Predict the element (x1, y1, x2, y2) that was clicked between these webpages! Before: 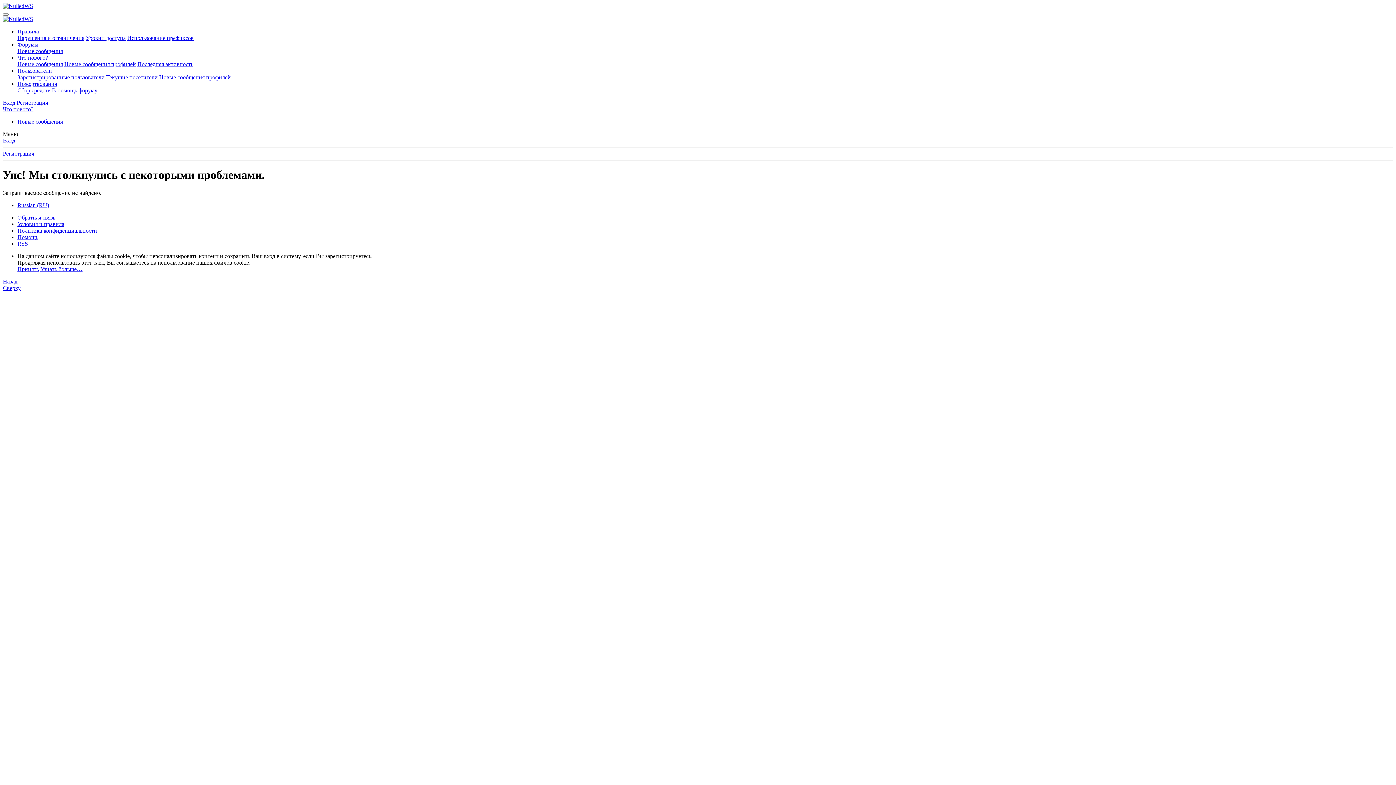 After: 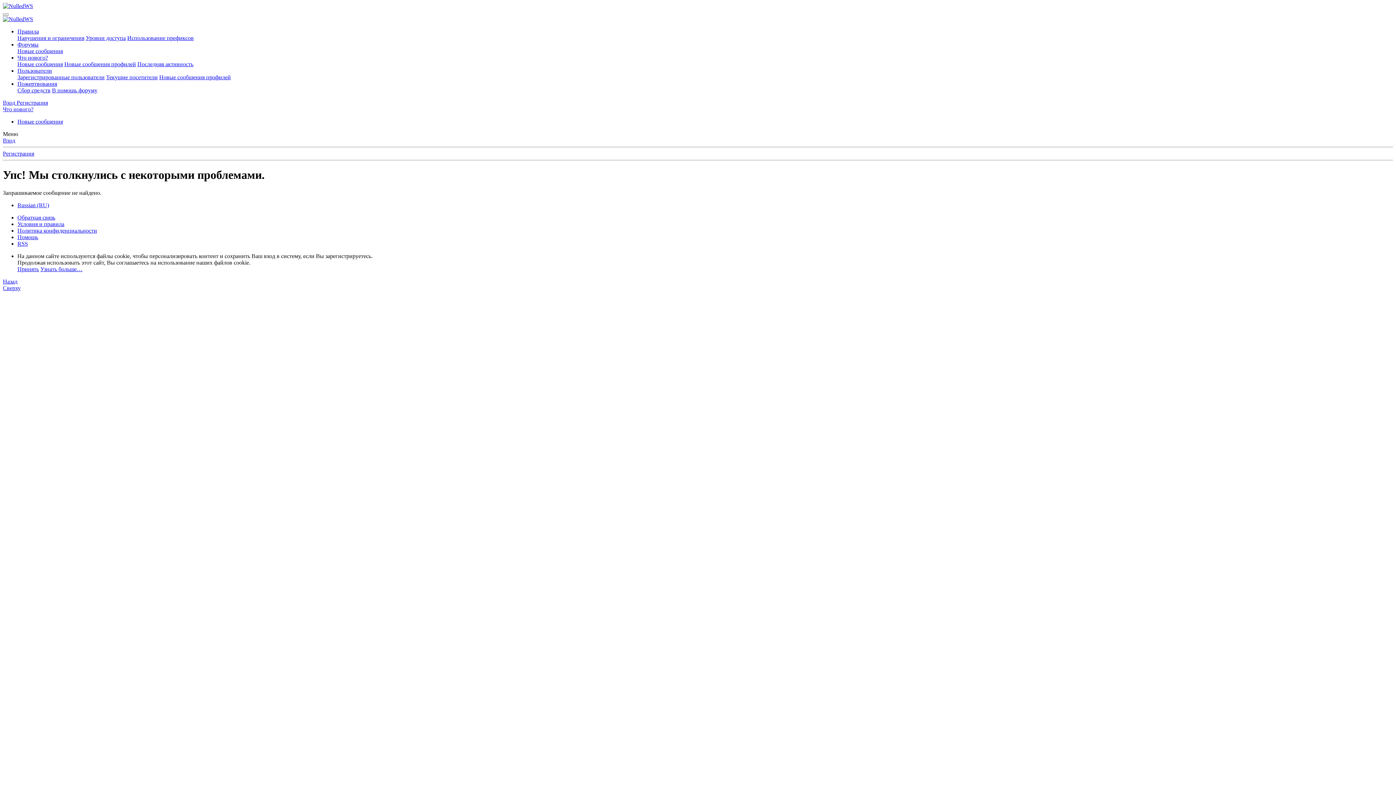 Action: label: Сверху bbox: (2, 285, 20, 291)